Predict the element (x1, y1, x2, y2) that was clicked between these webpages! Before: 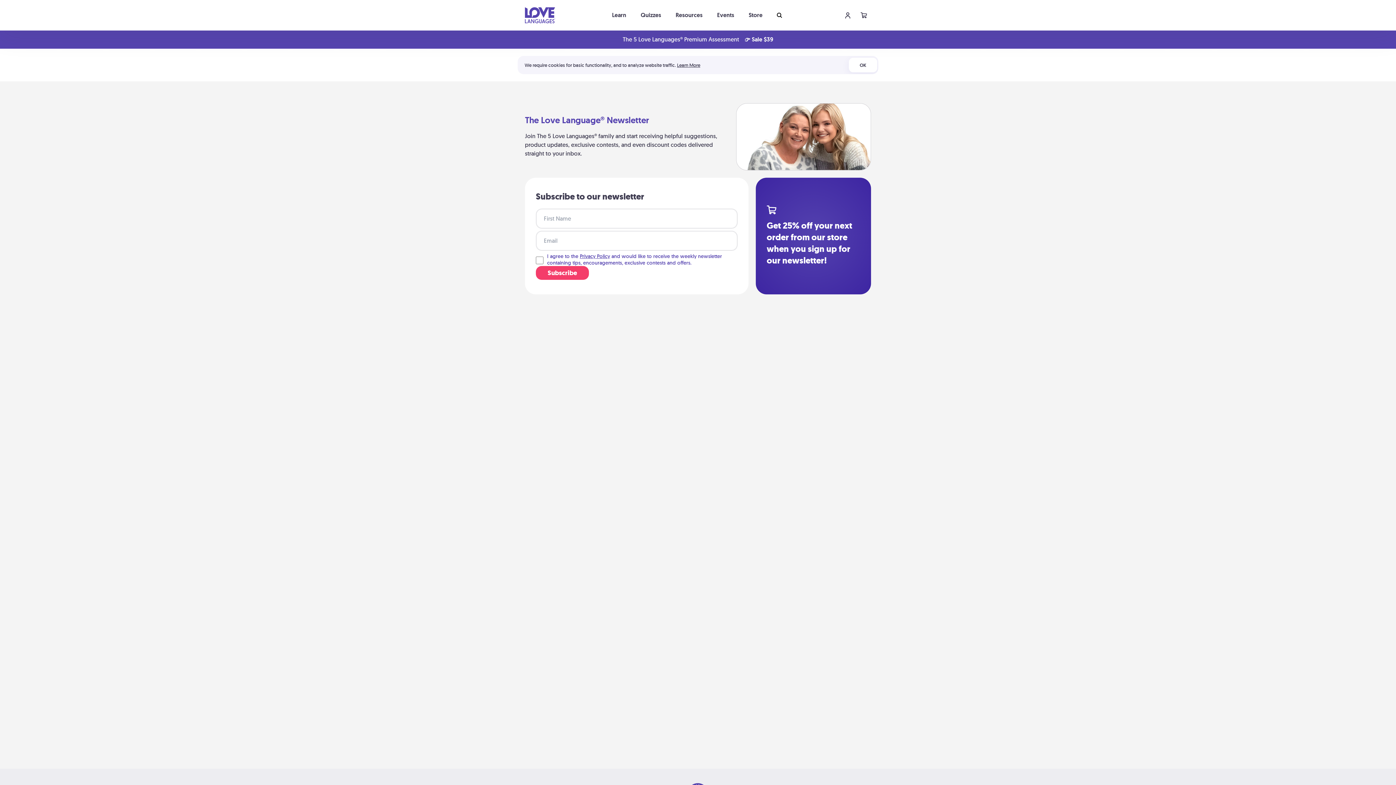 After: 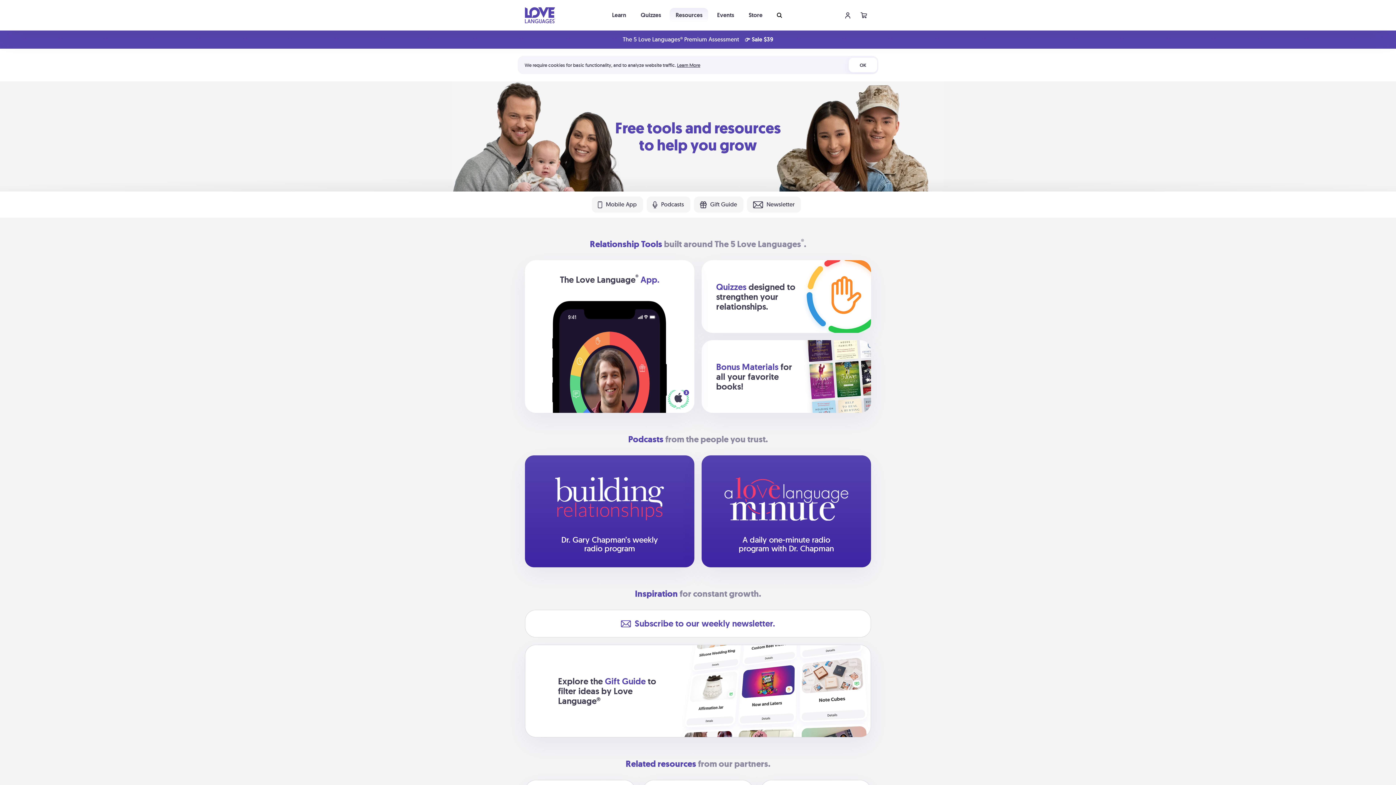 Action: label: Resources bbox: (669, 8, 708, 22)